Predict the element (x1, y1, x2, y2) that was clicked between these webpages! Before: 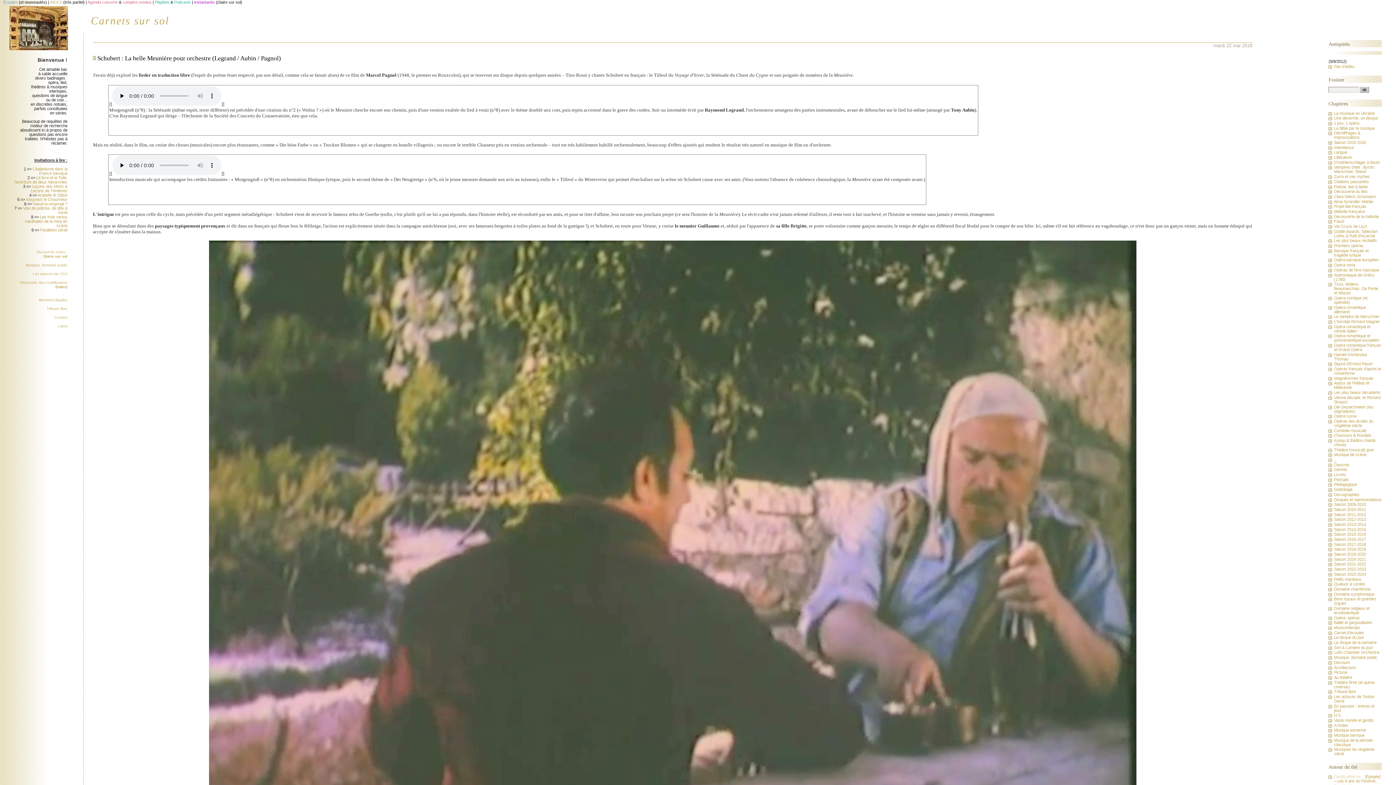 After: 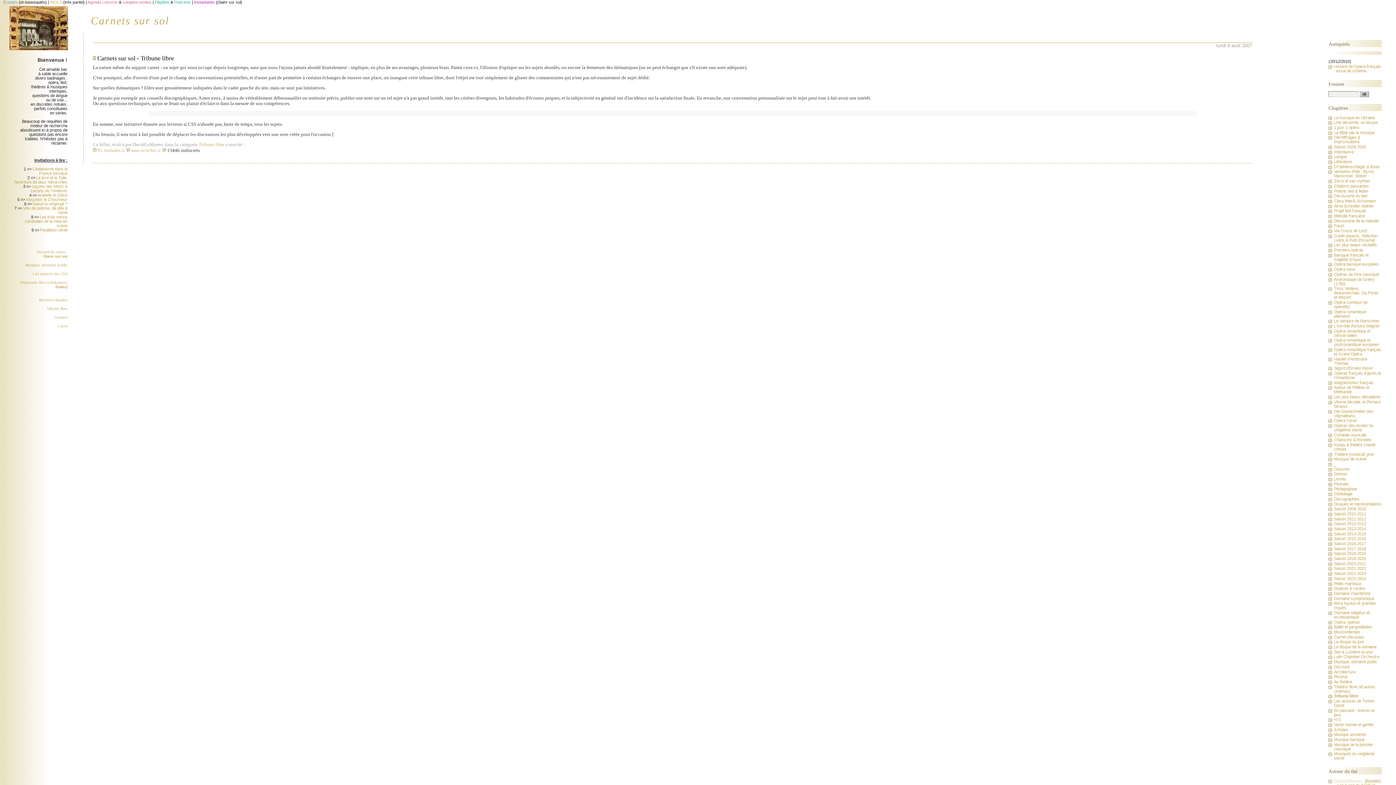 Action: bbox: (1334, 689, 1356, 694) label: Tribune libre